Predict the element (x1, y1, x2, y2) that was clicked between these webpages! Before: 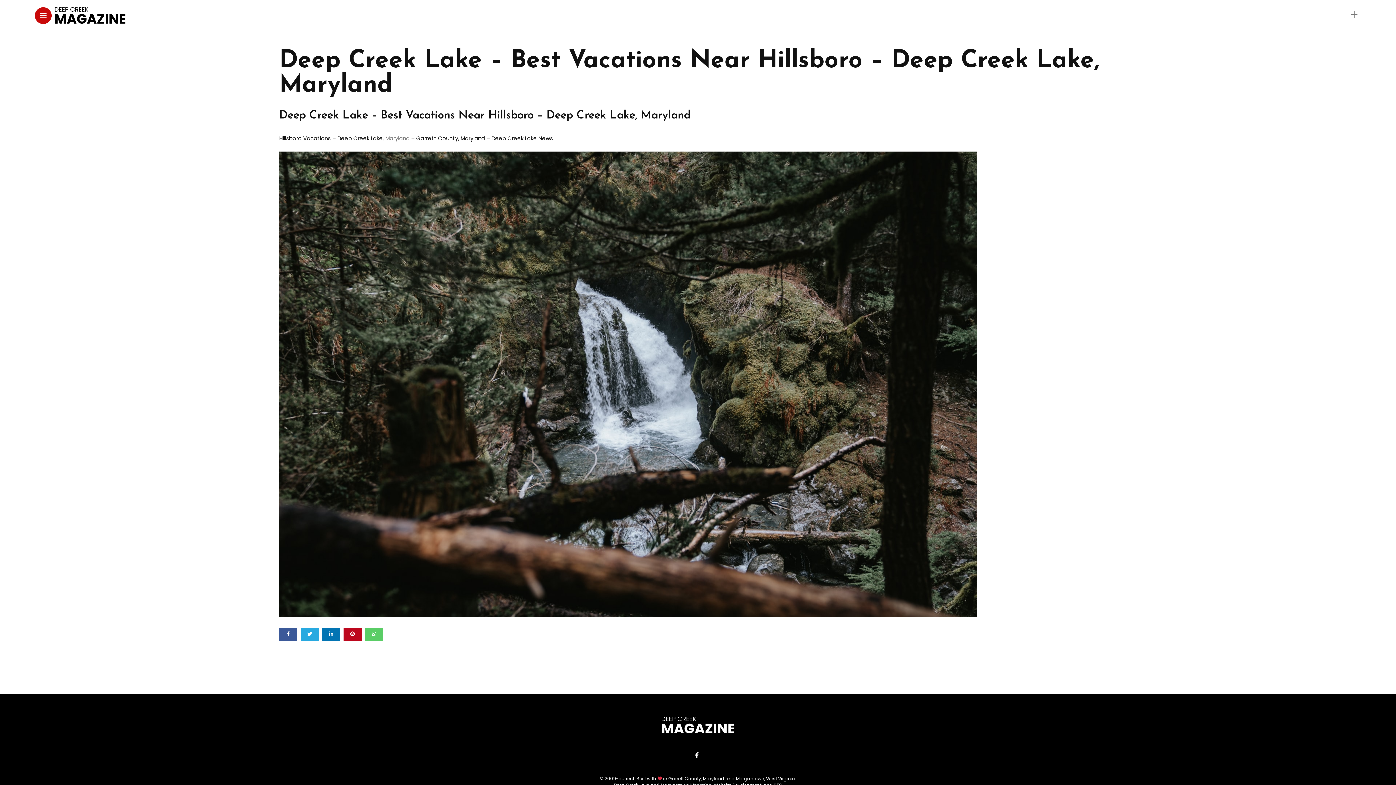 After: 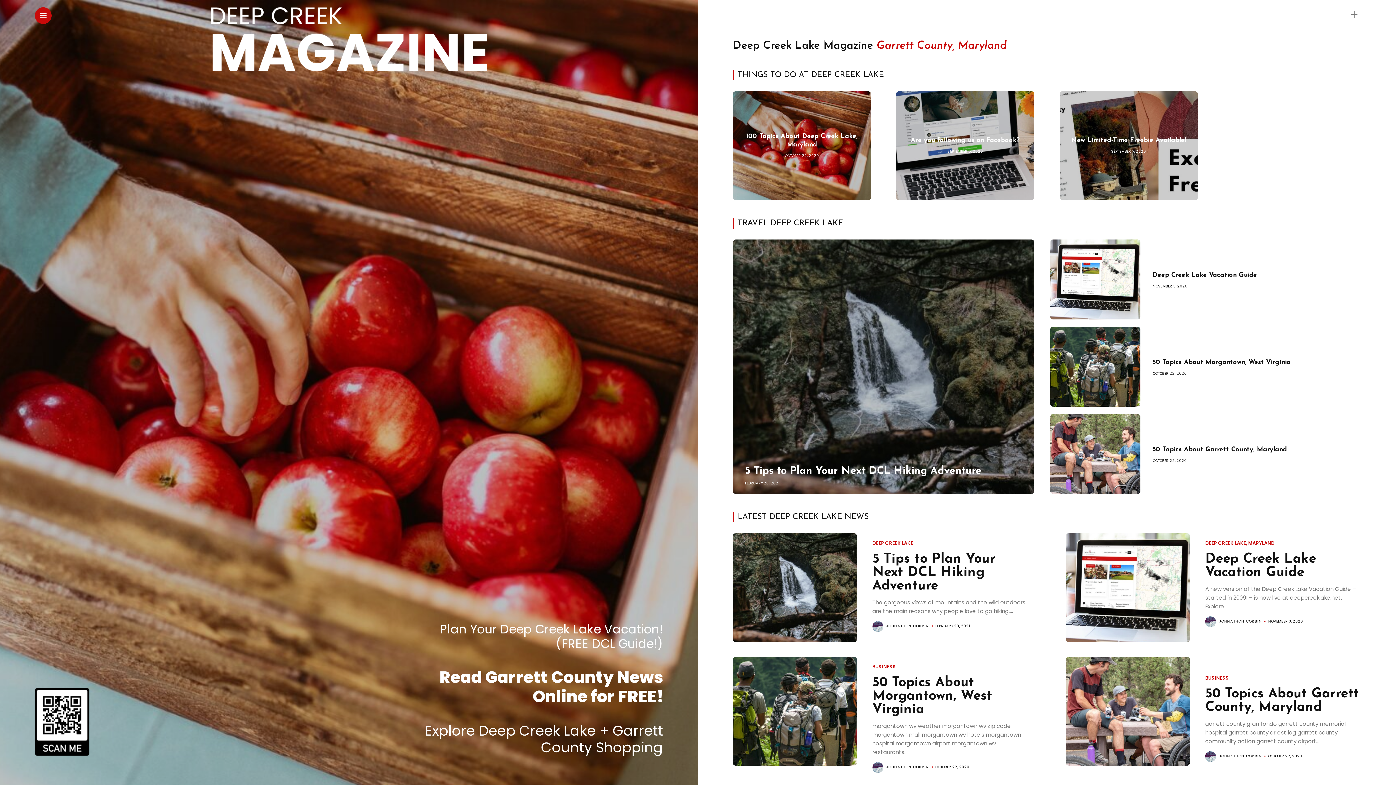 Action: bbox: (54, 11, 125, 18)